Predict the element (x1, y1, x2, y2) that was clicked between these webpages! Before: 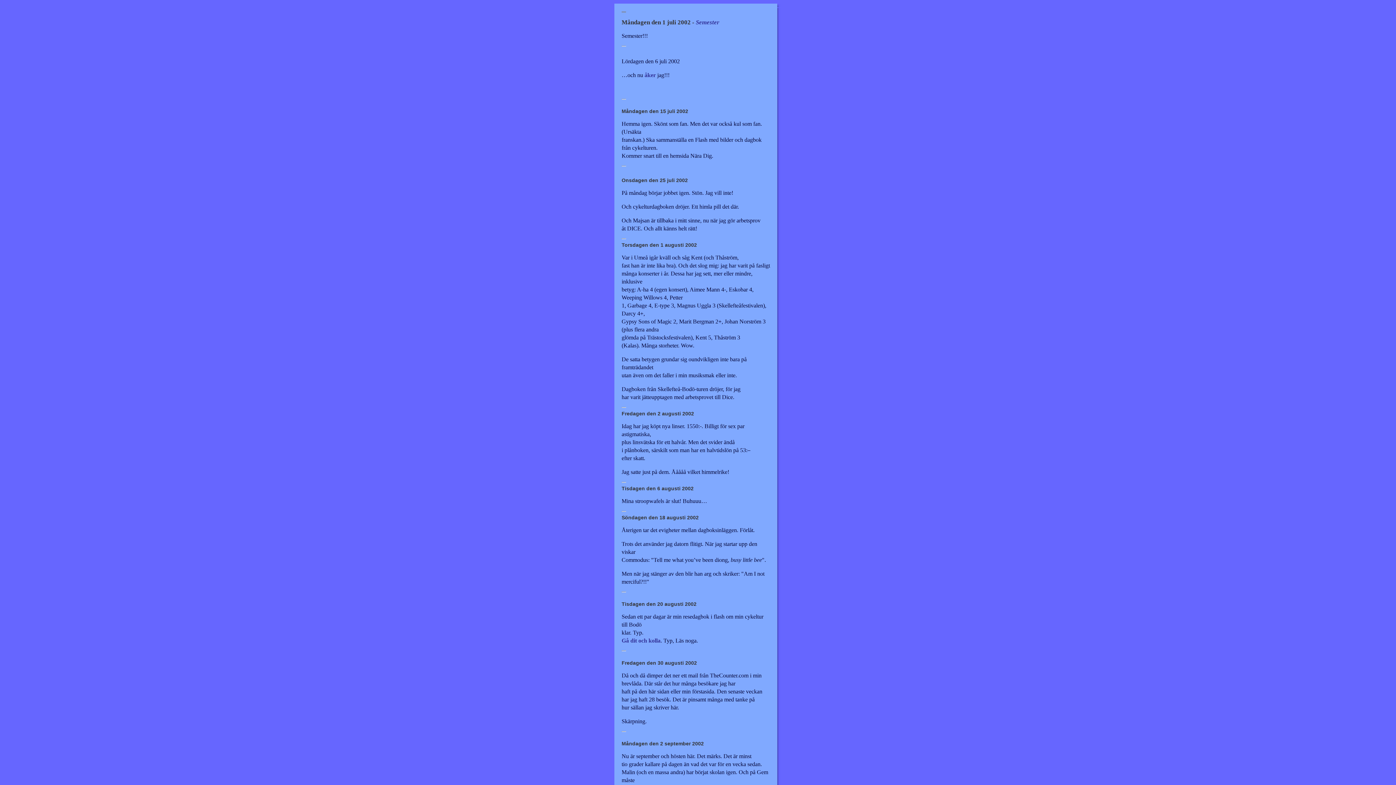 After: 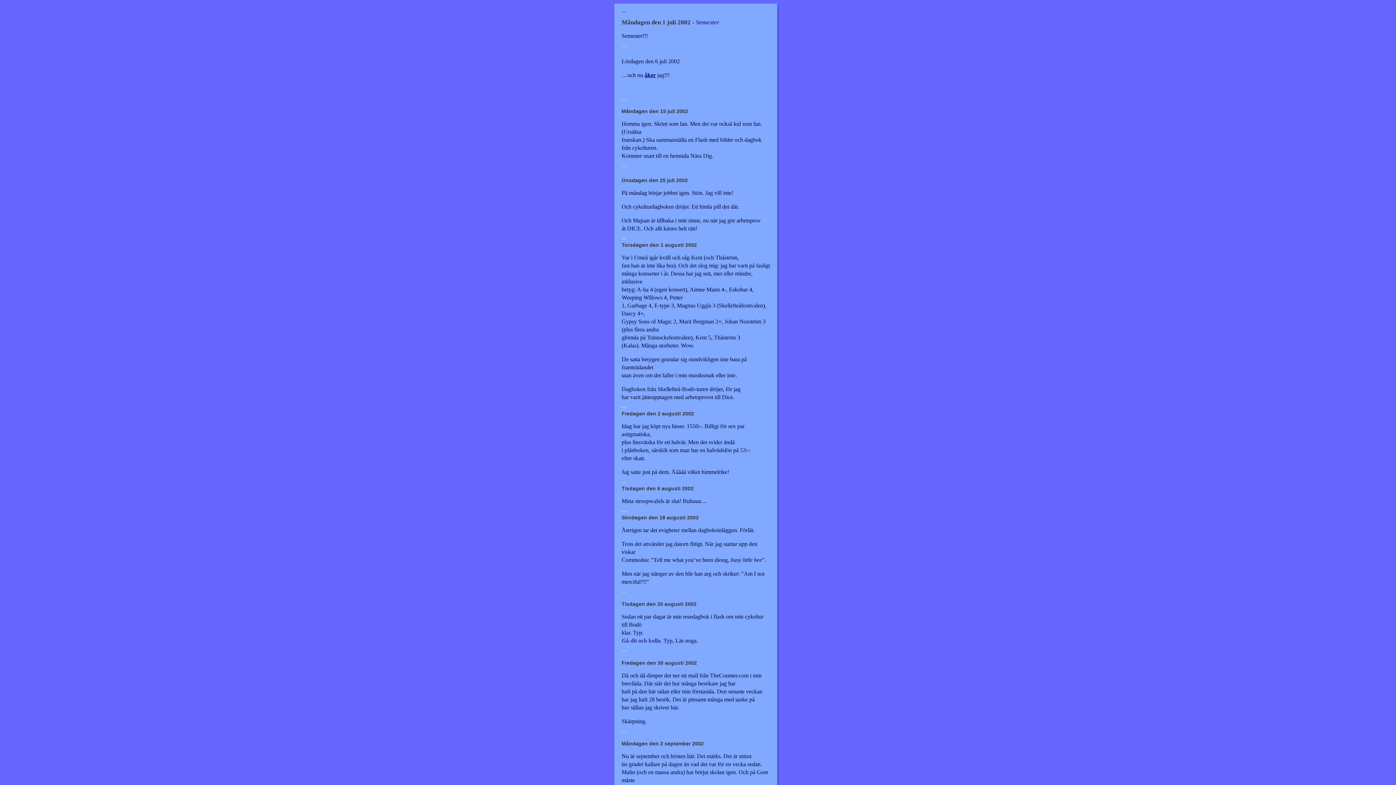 Action: bbox: (644, 72, 656, 78) label: åker